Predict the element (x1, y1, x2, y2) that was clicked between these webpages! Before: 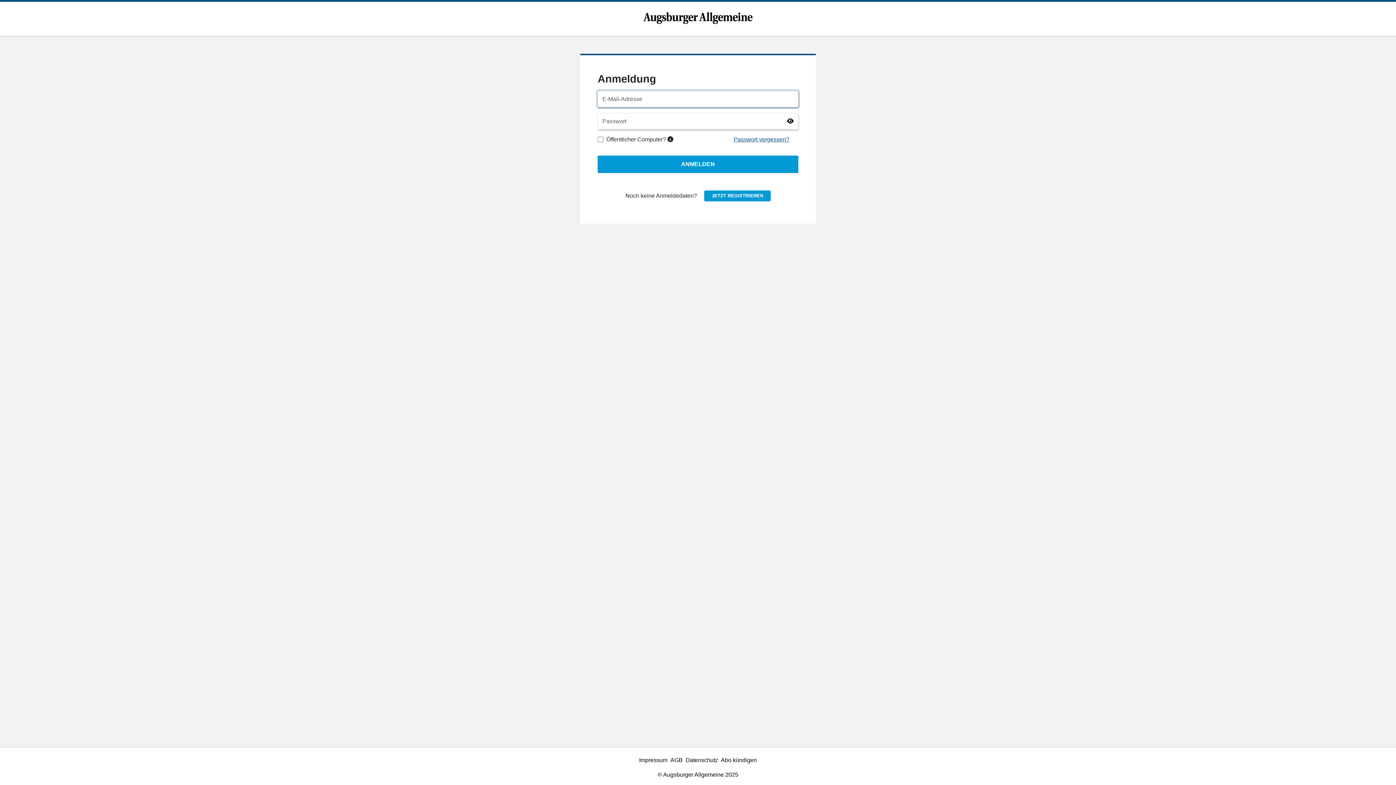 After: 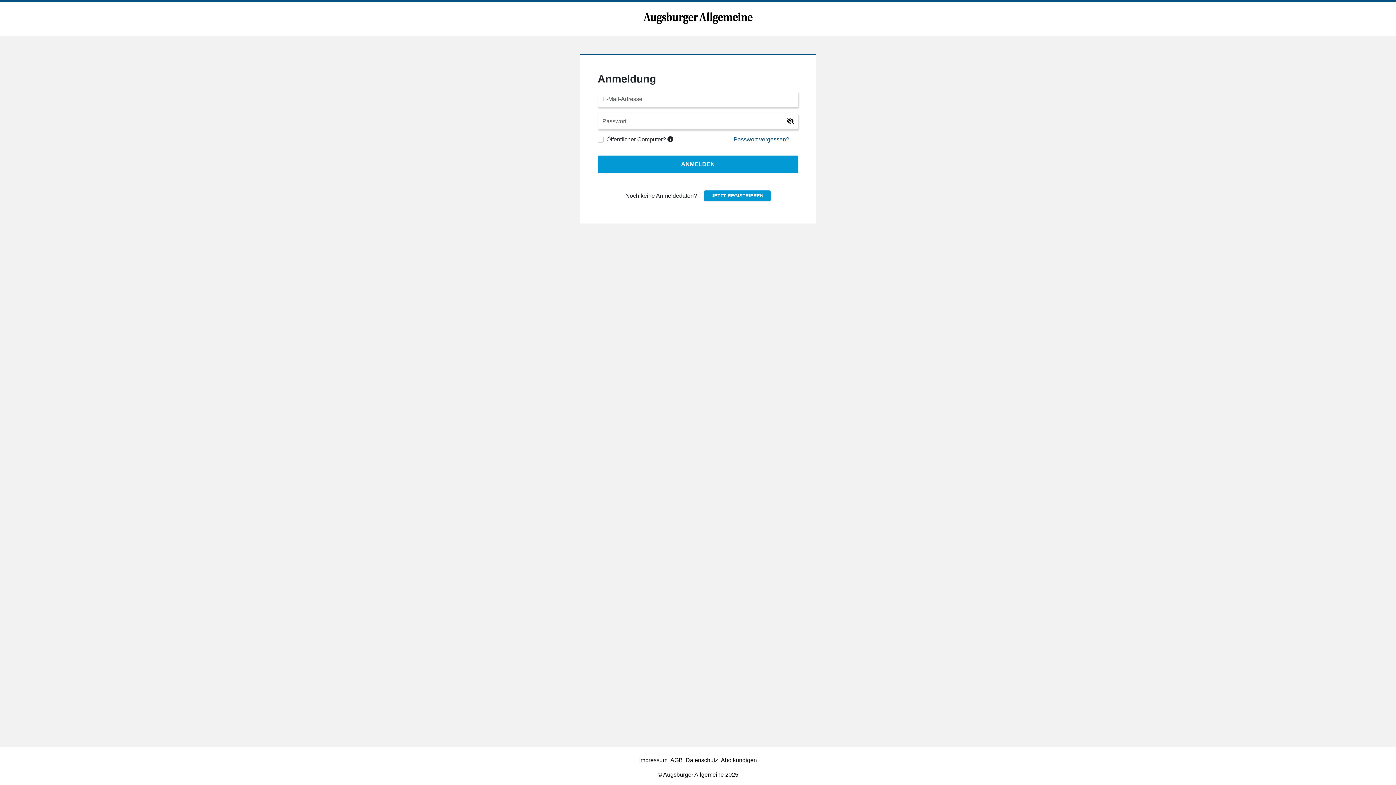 Action: bbox: (785, 117, 794, 127)